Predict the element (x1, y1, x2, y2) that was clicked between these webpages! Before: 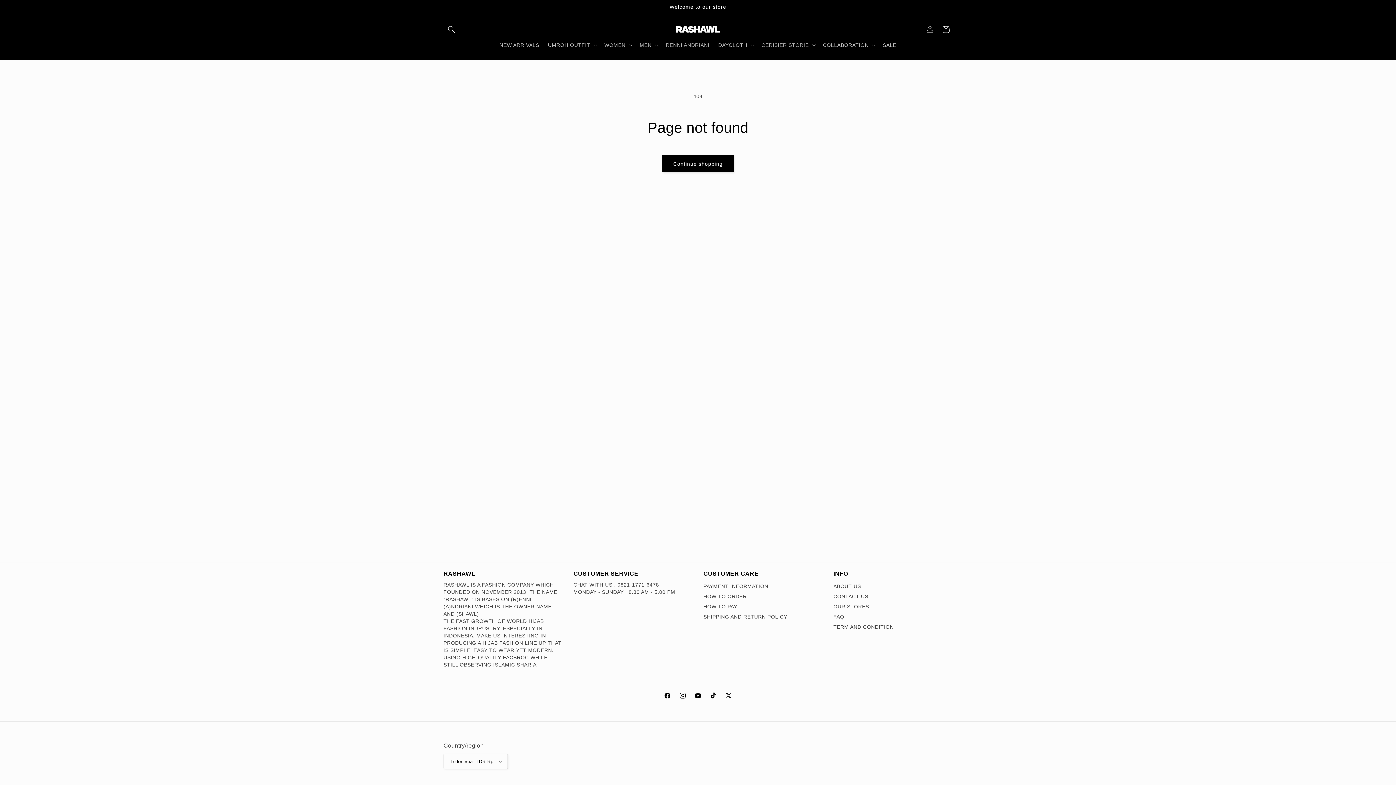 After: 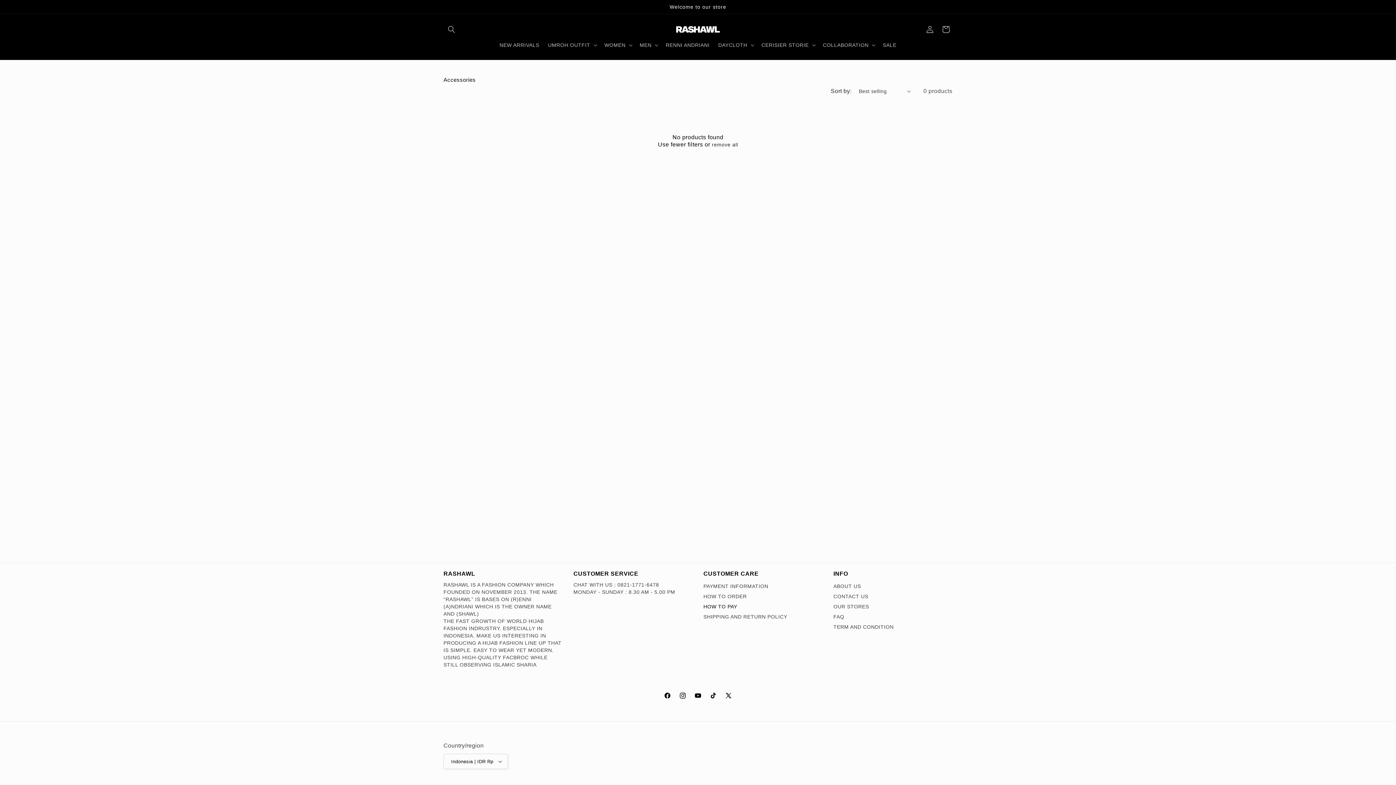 Action: label: HOW TO PAY bbox: (703, 603, 737, 610)